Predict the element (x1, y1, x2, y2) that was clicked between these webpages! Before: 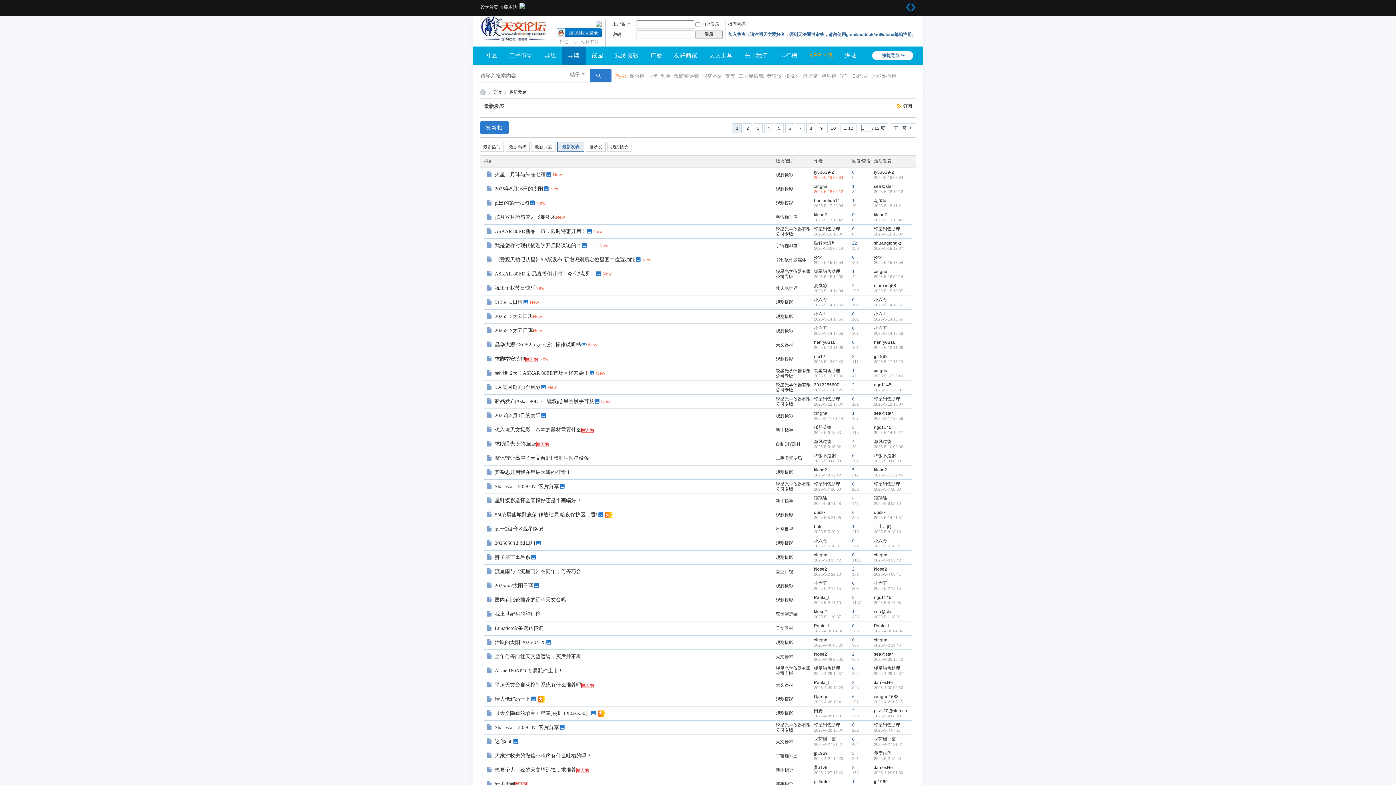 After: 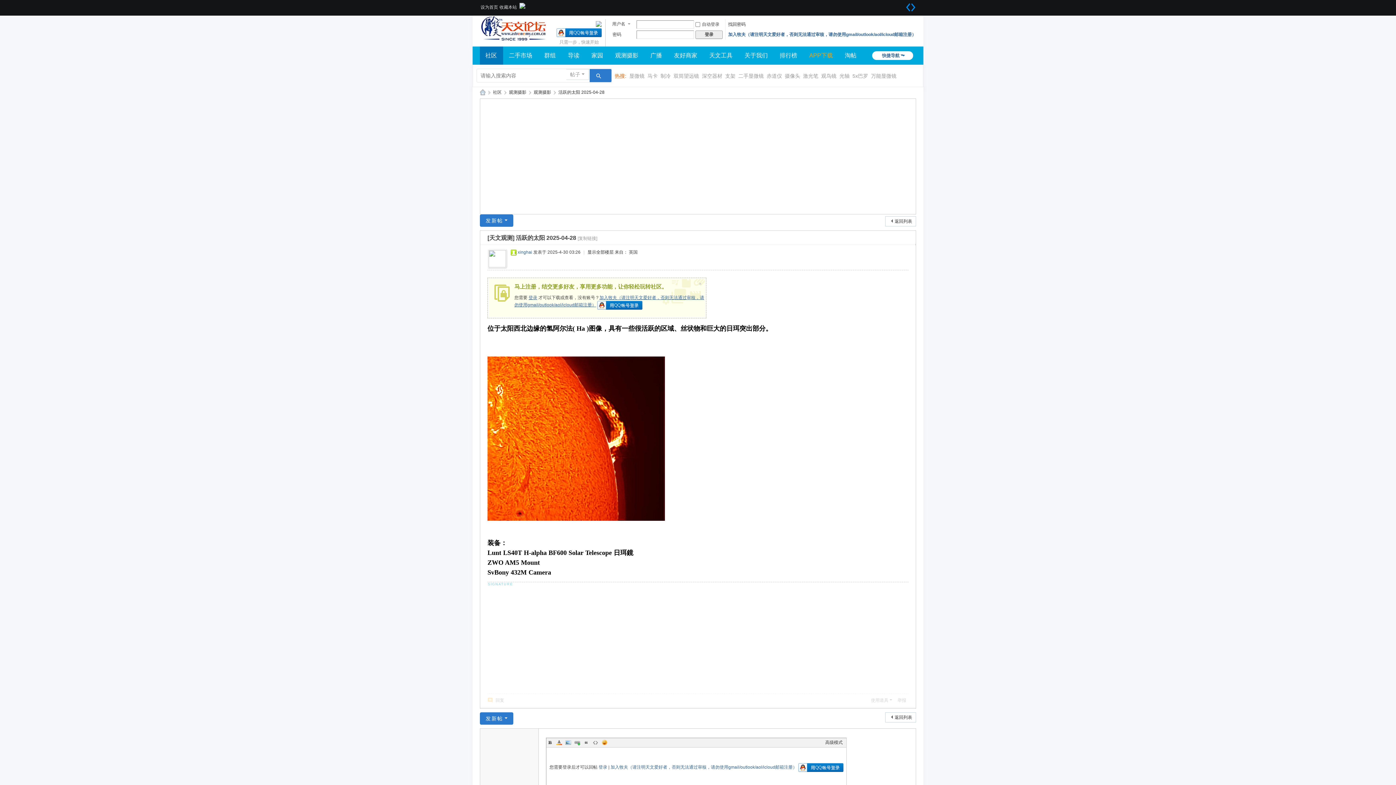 Action: label: 0 bbox: (852, 637, 854, 642)